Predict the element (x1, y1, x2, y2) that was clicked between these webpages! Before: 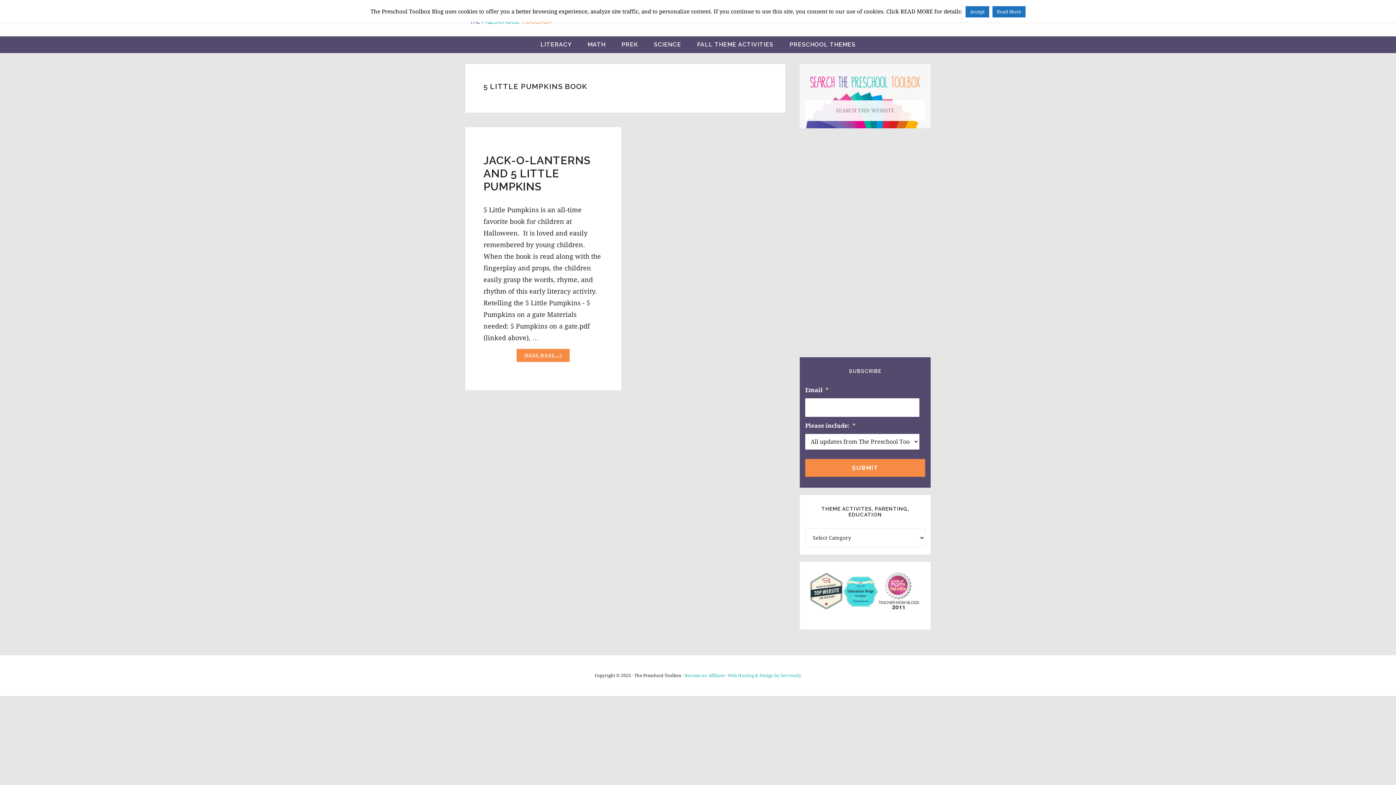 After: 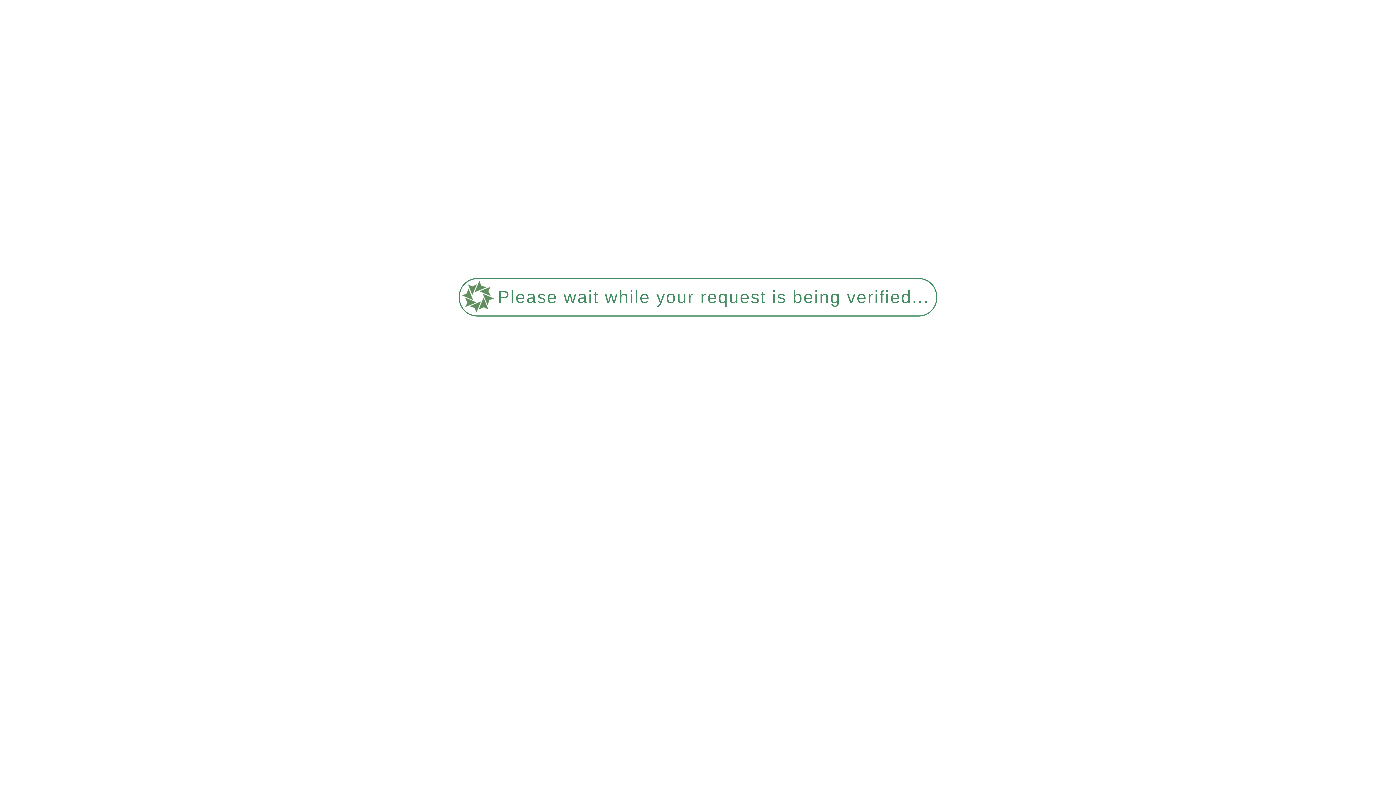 Action: bbox: (690, 36, 780, 53) label: FALL THEME ACTIVITIES